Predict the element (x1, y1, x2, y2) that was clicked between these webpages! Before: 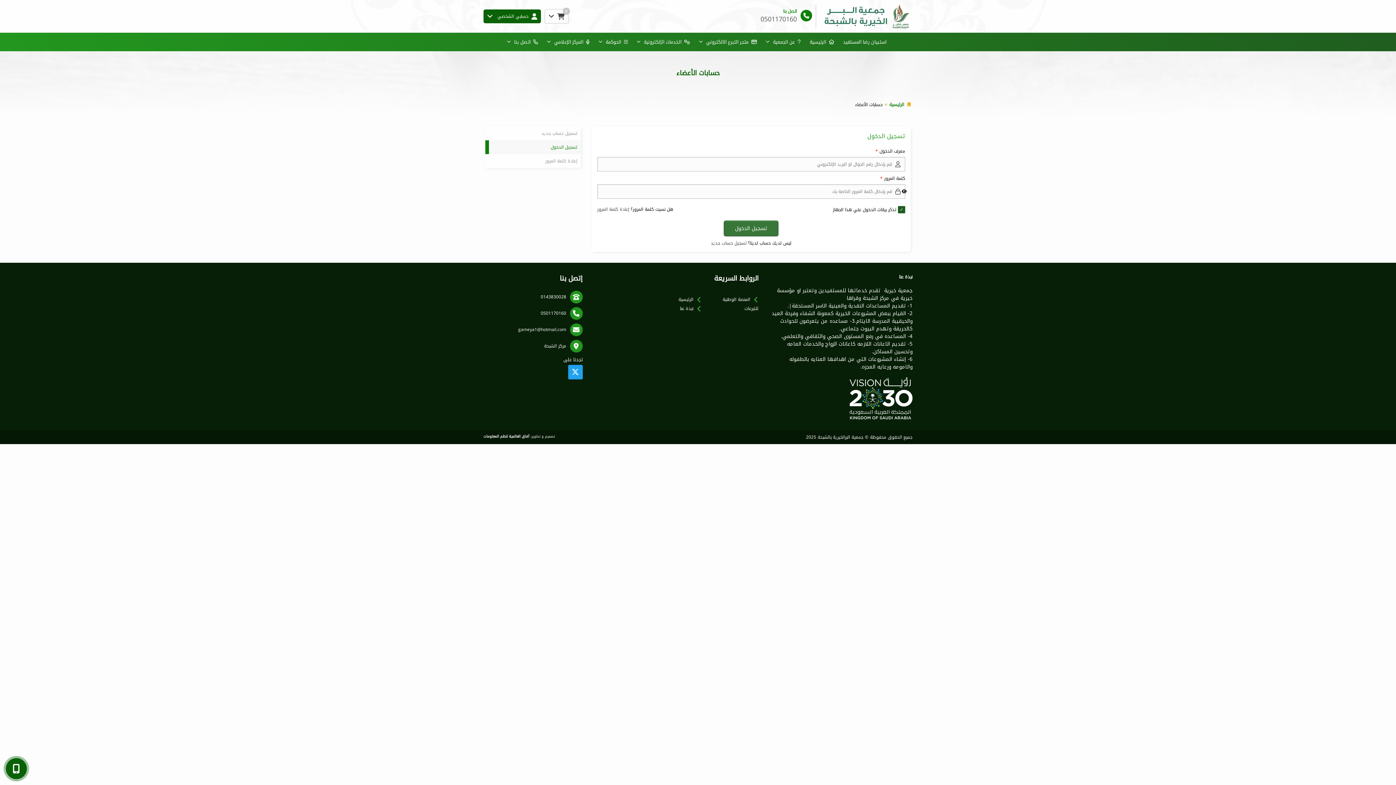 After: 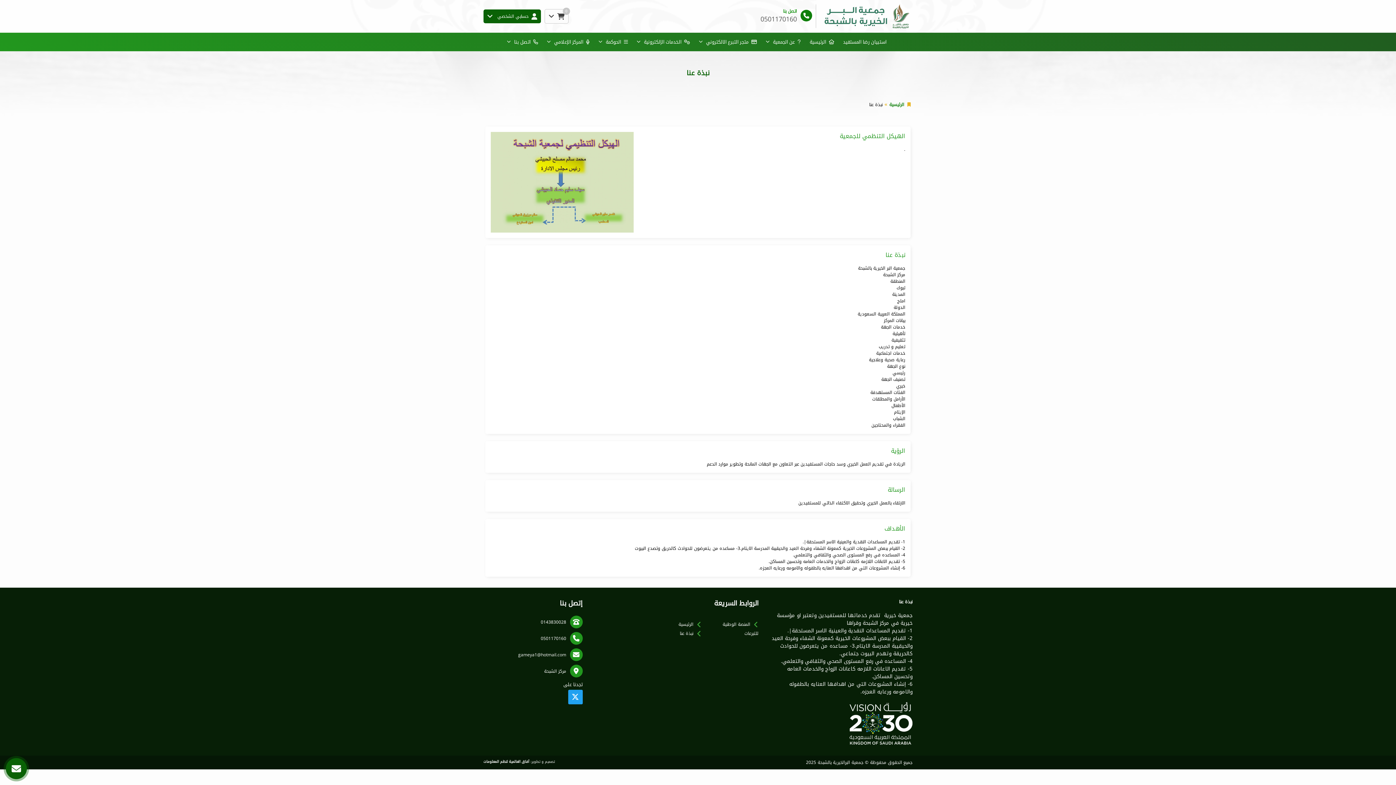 Action: bbox: (762, 34, 804, 48) label:   عن الجمعية 